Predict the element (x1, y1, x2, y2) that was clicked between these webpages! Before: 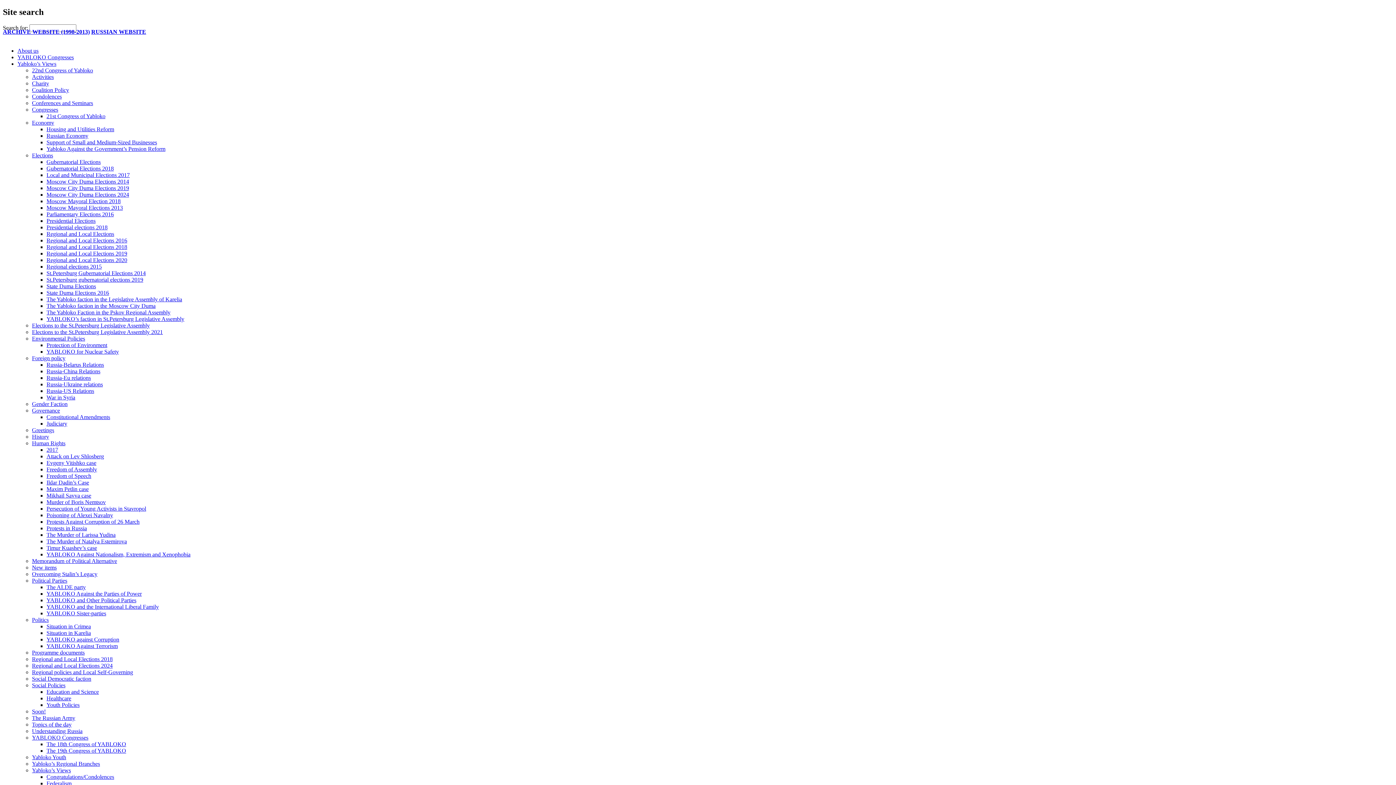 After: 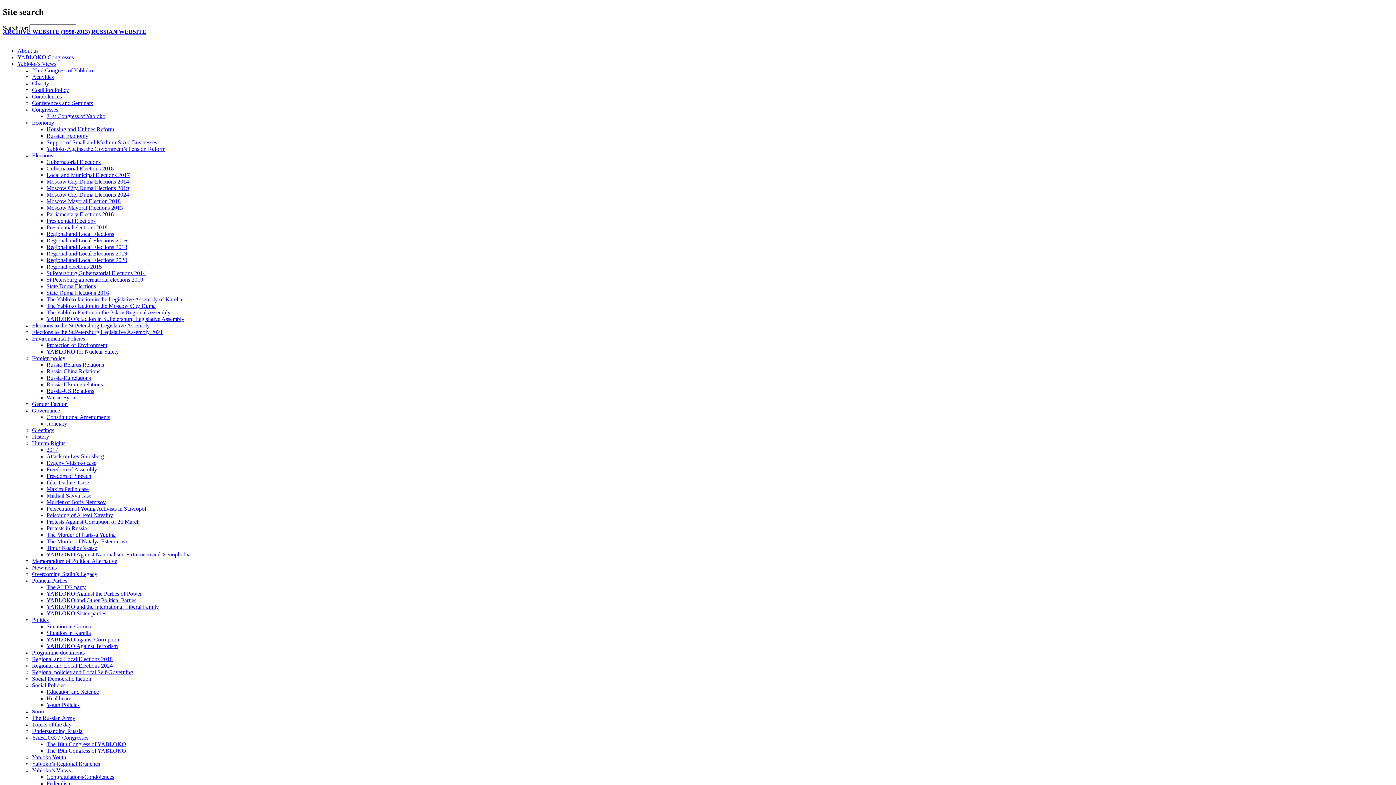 Action: label: Protests Against Corruption of 26 March bbox: (46, 518, 139, 525)